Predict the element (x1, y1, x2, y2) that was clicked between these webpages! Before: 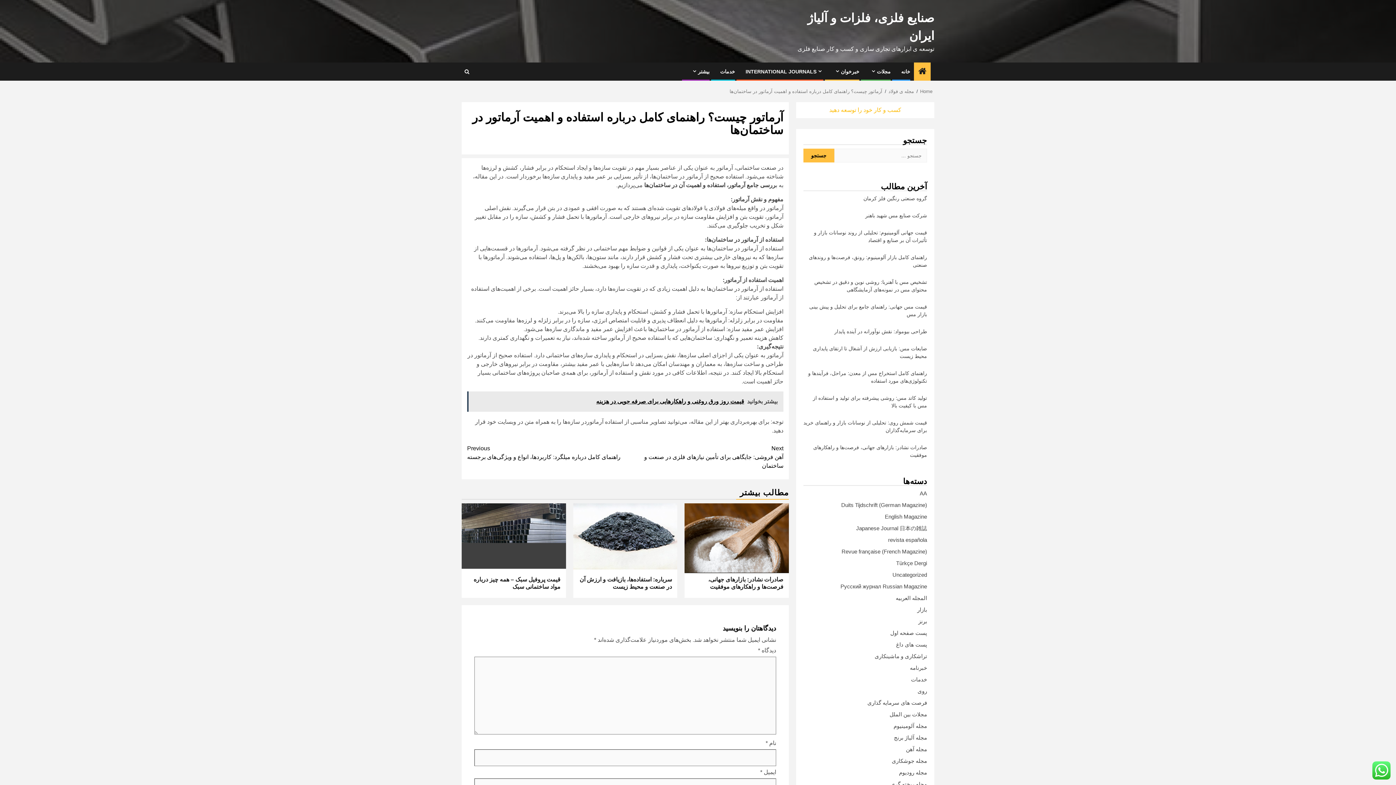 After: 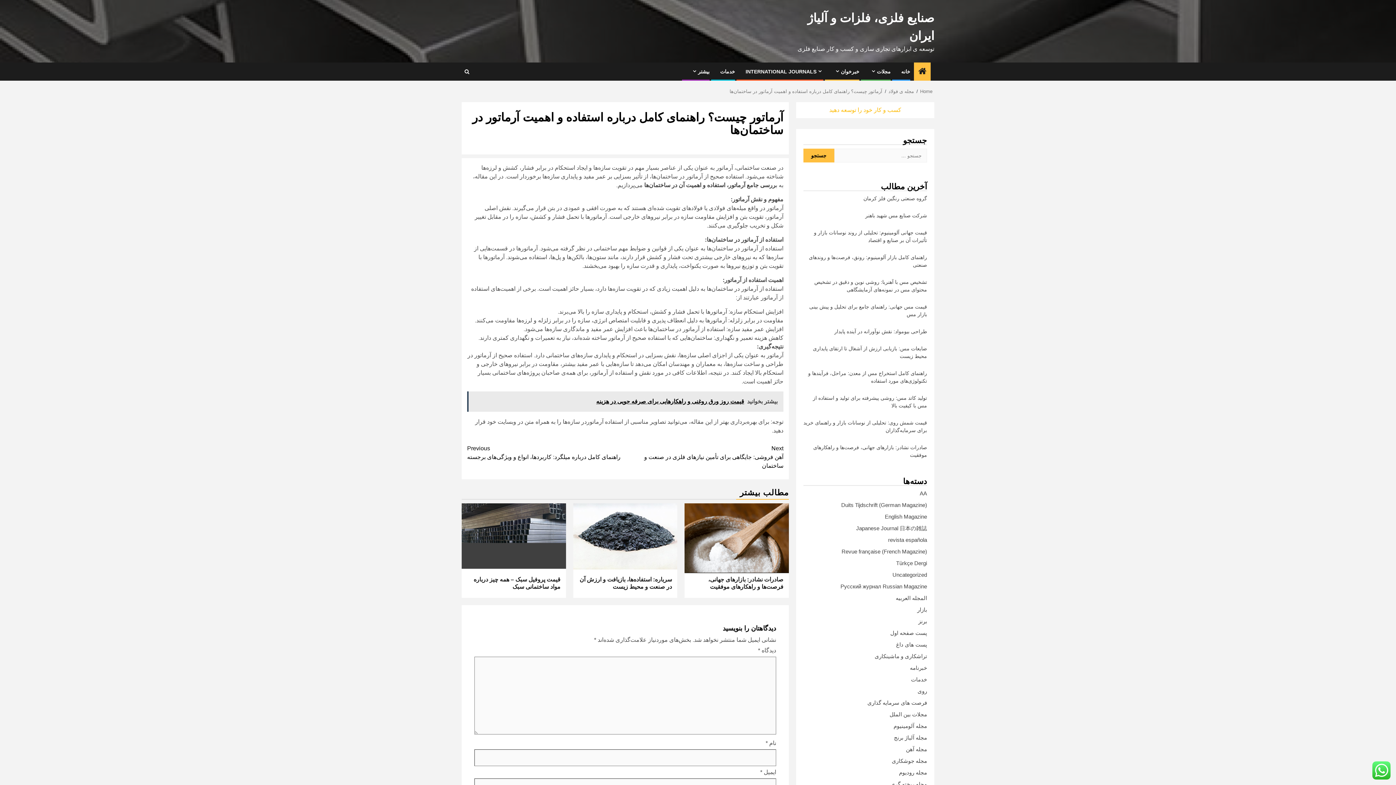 Action: label: بیشتر بخوانید  قیمت روز ورق روغنی و راهکارهایی برای صرفه جویی در هزینه bbox: (467, 391, 783, 412)